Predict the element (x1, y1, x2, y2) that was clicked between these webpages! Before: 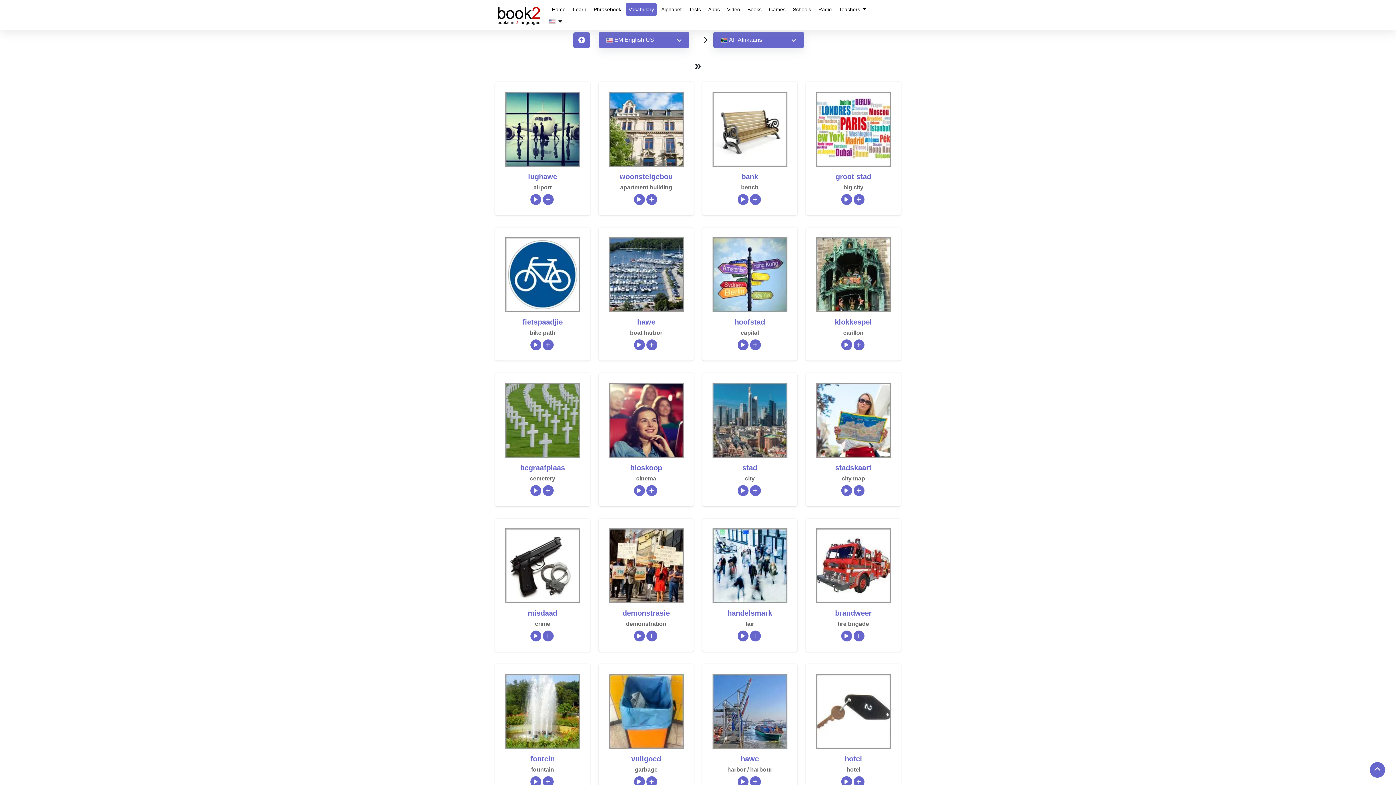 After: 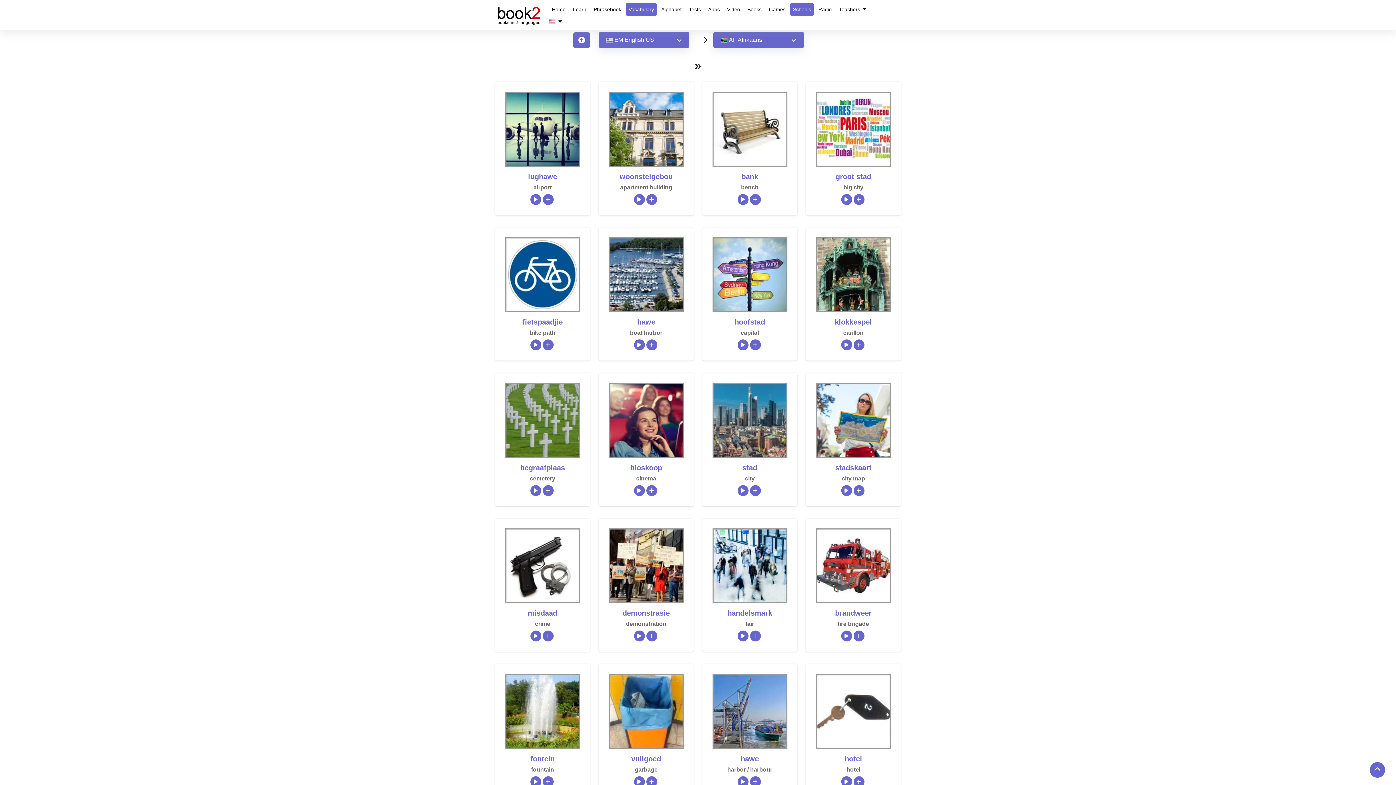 Action: bbox: (790, 3, 814, 15) label: Schools